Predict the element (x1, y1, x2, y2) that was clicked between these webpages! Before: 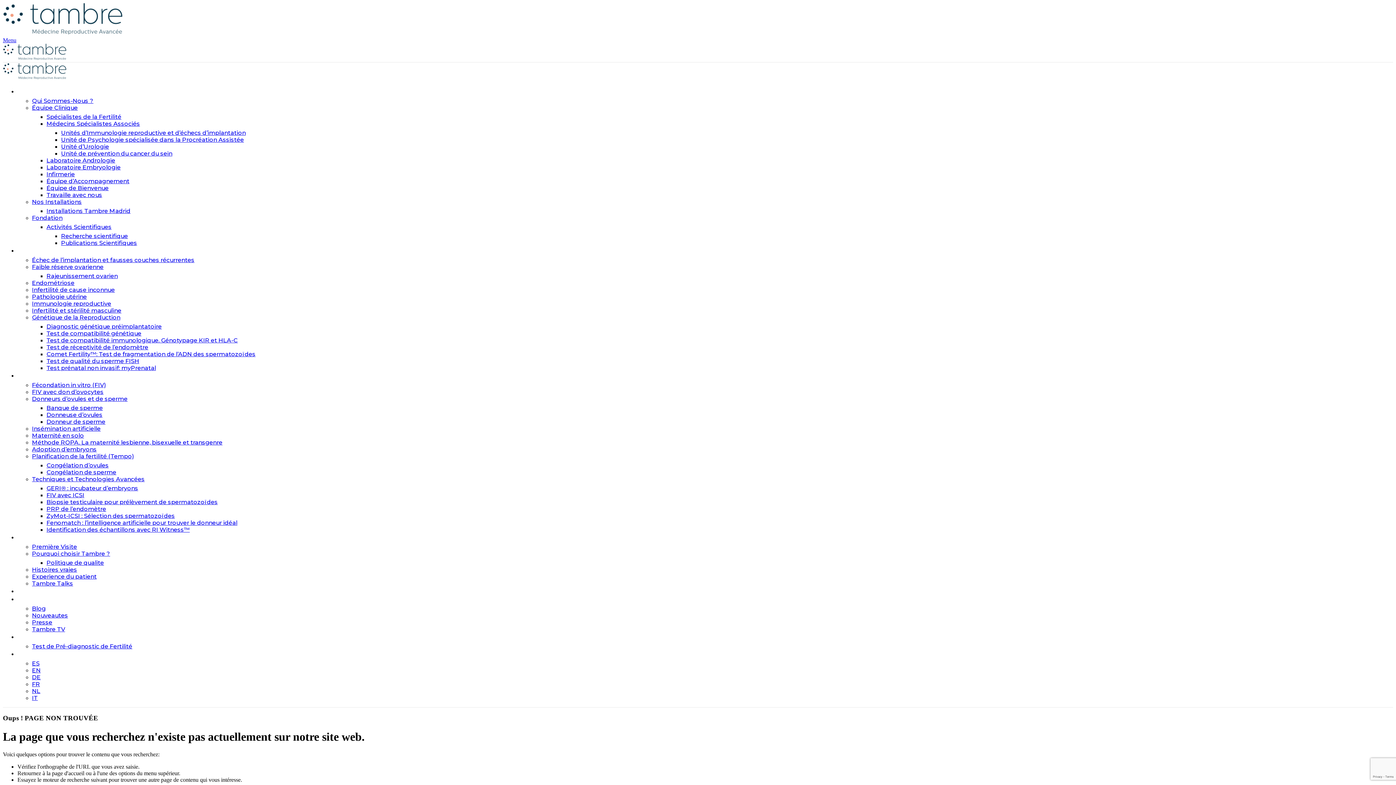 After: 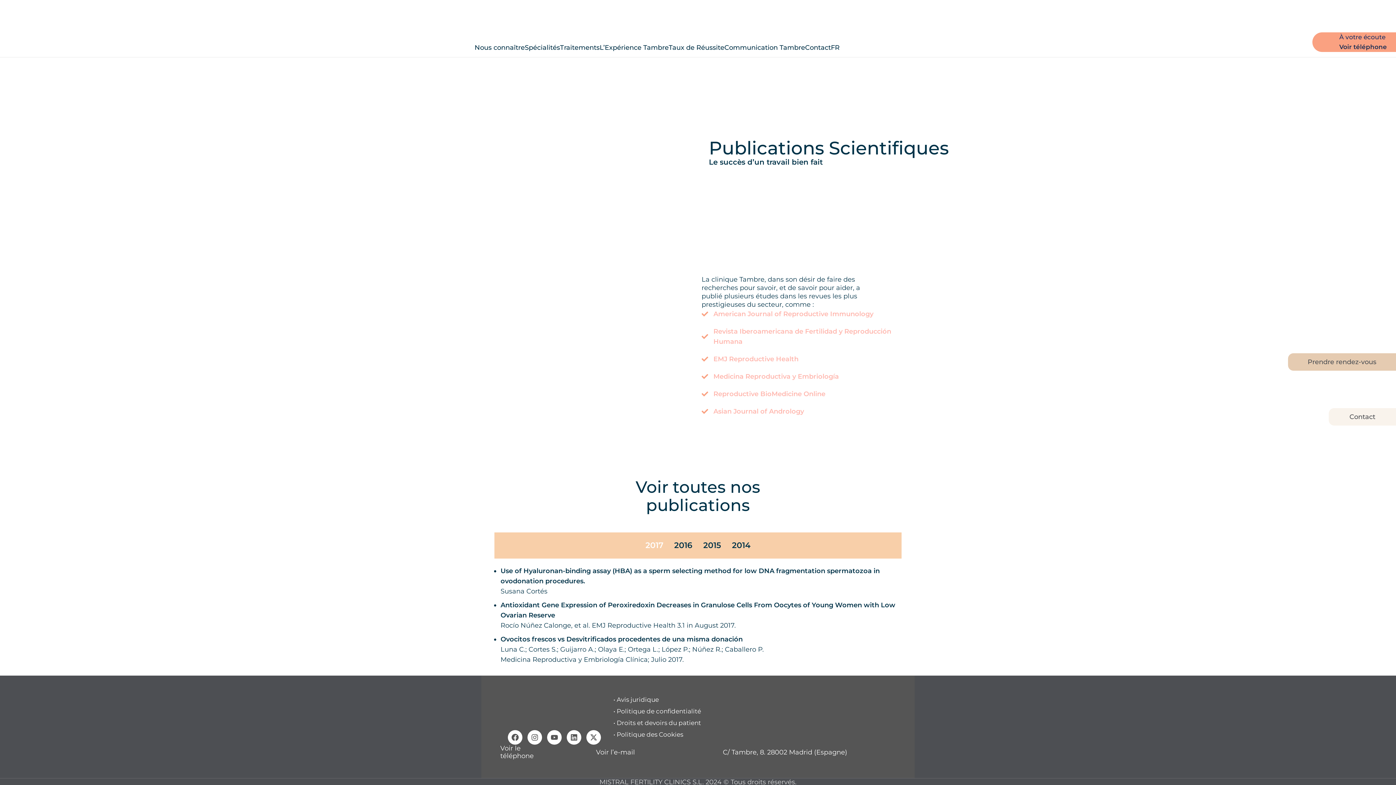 Action: bbox: (61, 239, 137, 246) label: Publications Scientifiques